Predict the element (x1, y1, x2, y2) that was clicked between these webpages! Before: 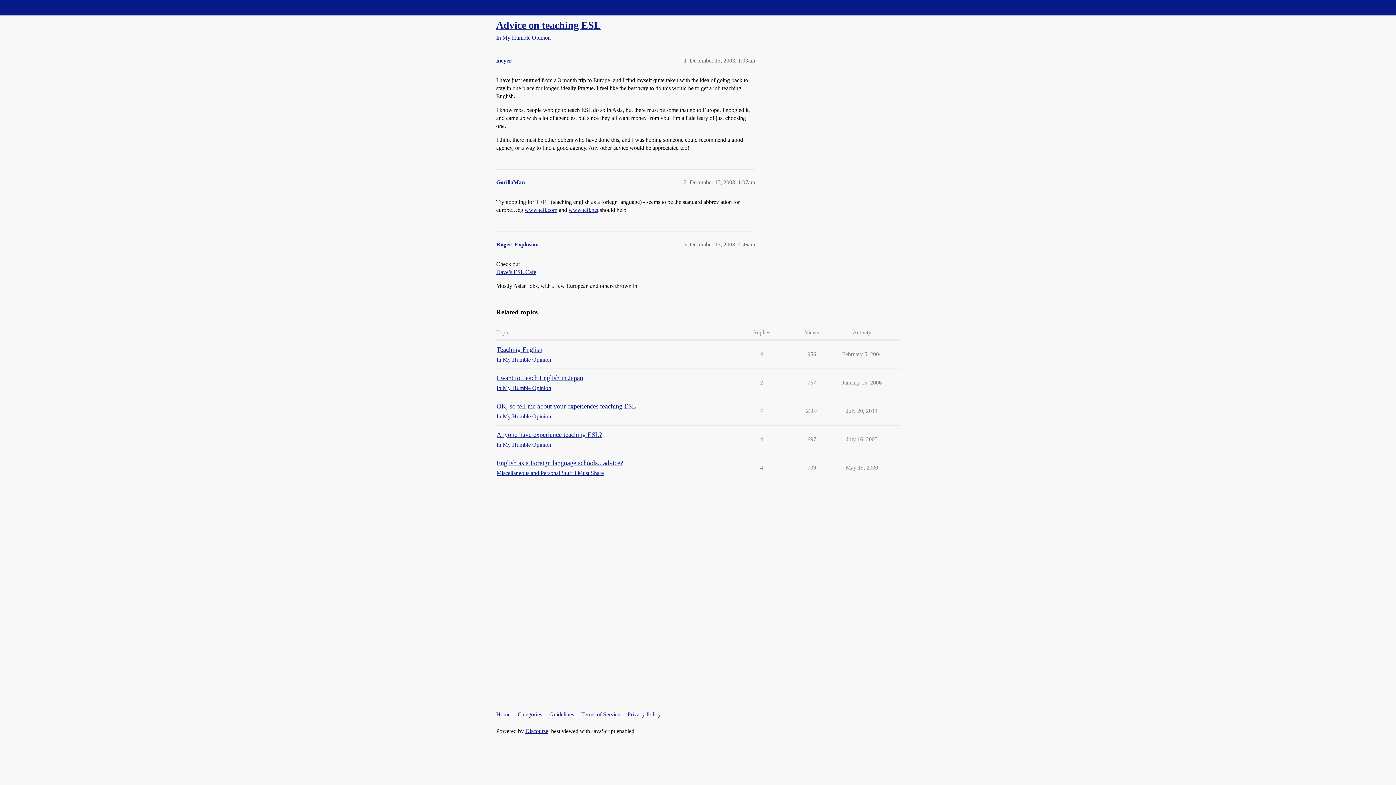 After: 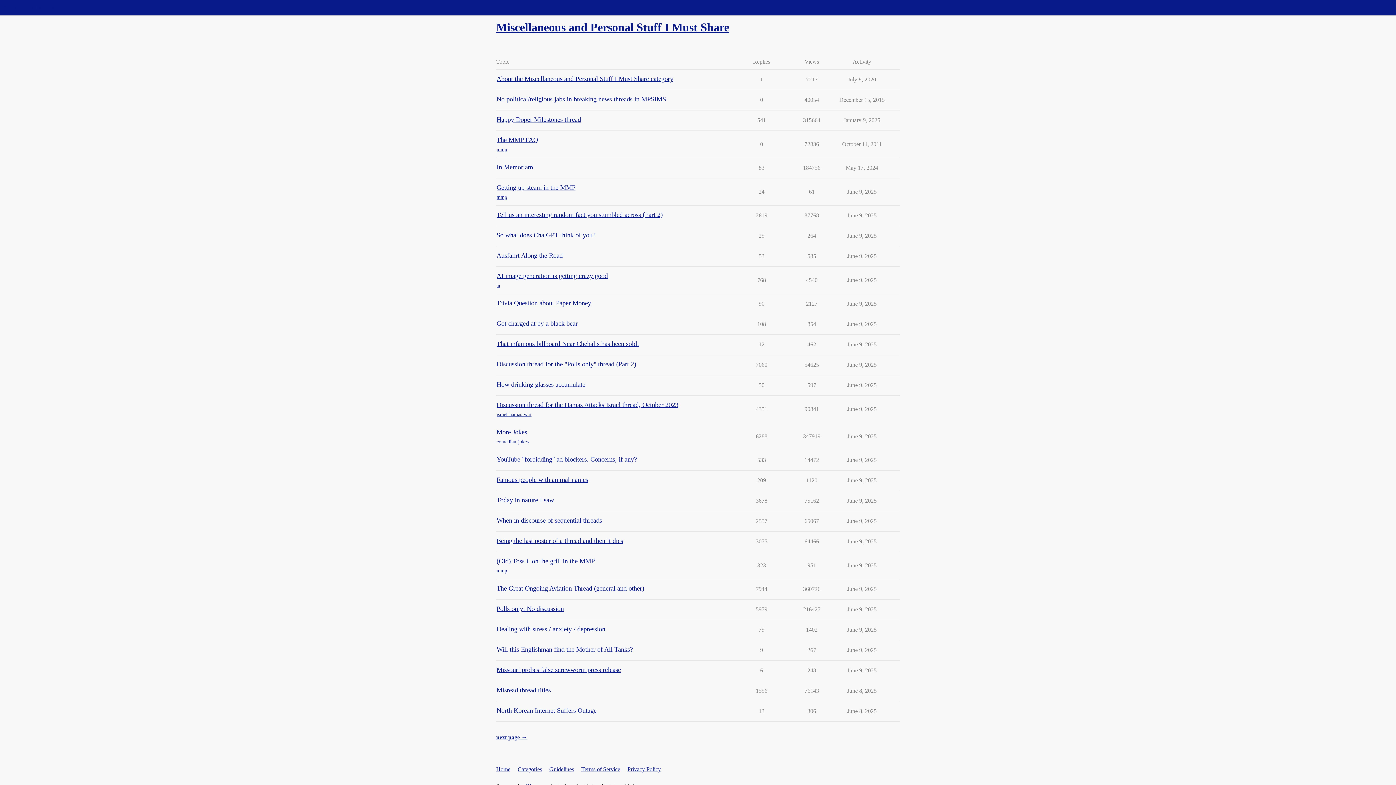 Action: label: Miscellaneous and Personal Stuff I Must Share bbox: (496, 469, 604, 477)